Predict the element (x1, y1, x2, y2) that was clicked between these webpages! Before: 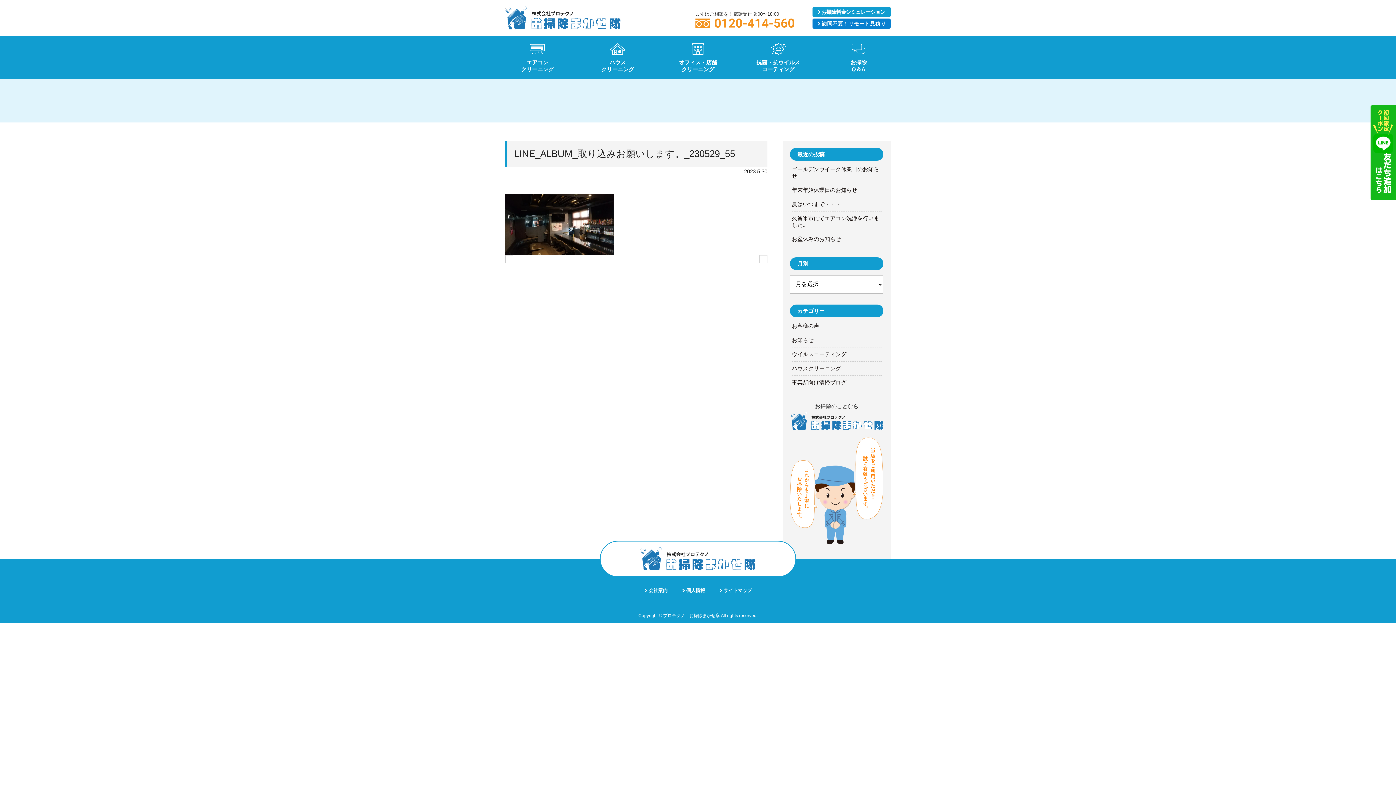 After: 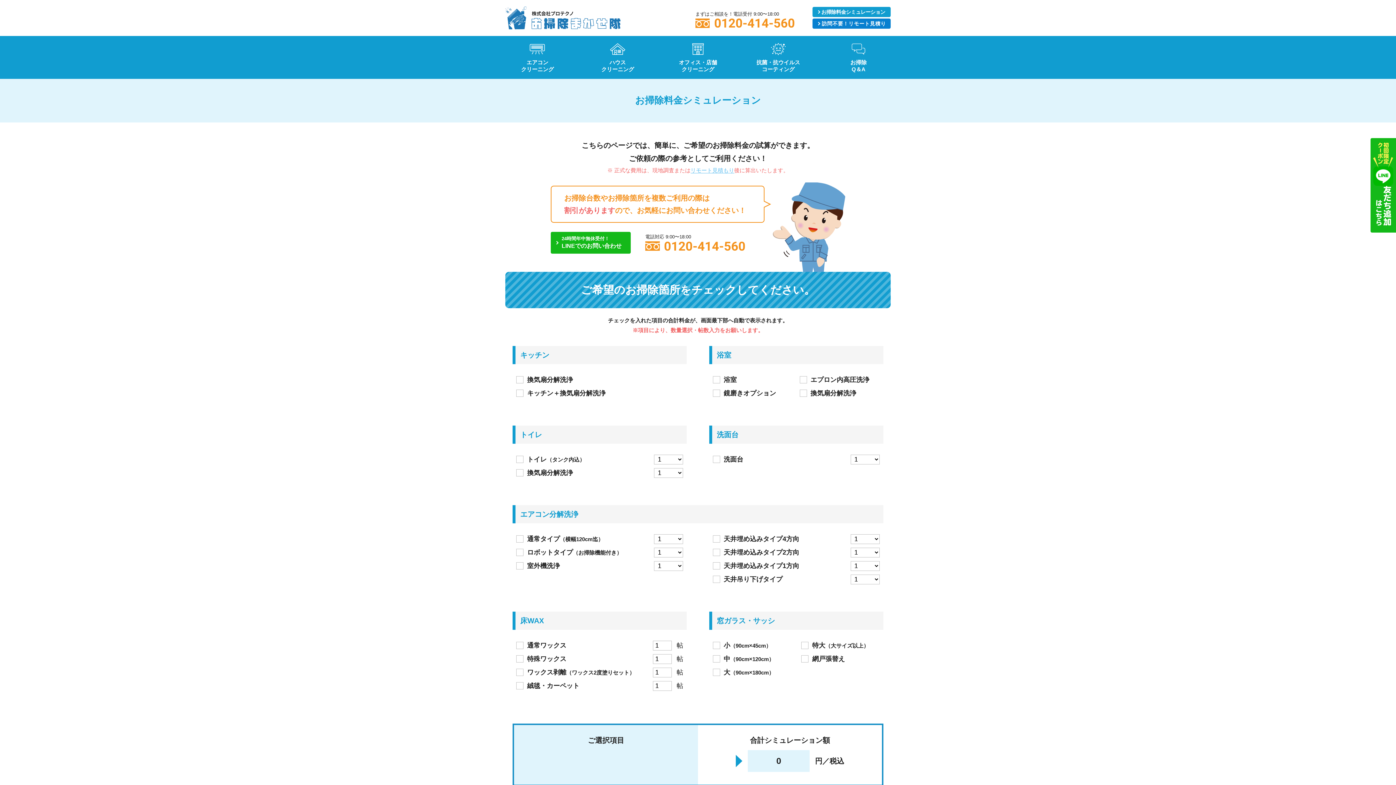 Action: bbox: (812, 7, 890, 17) label: お掃除料金
シミュレーション